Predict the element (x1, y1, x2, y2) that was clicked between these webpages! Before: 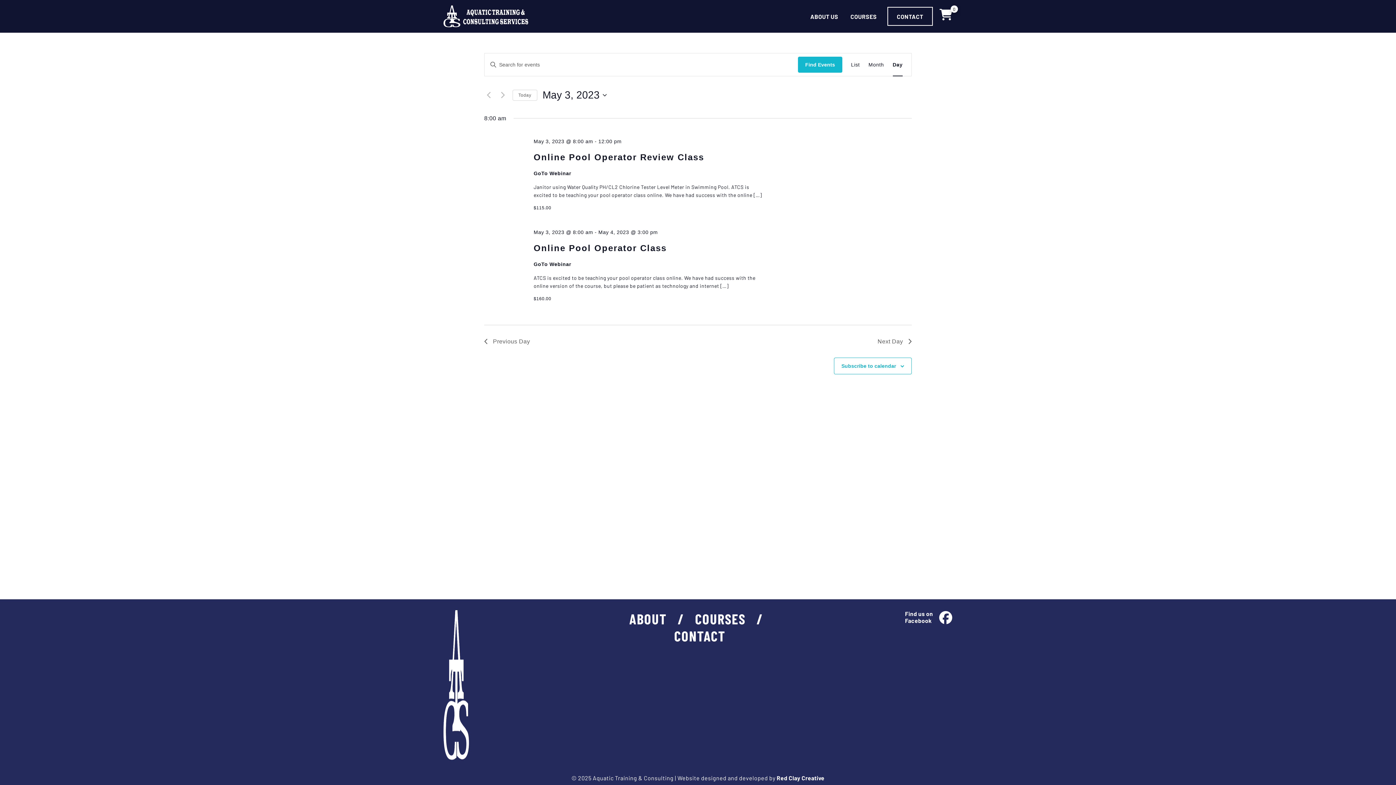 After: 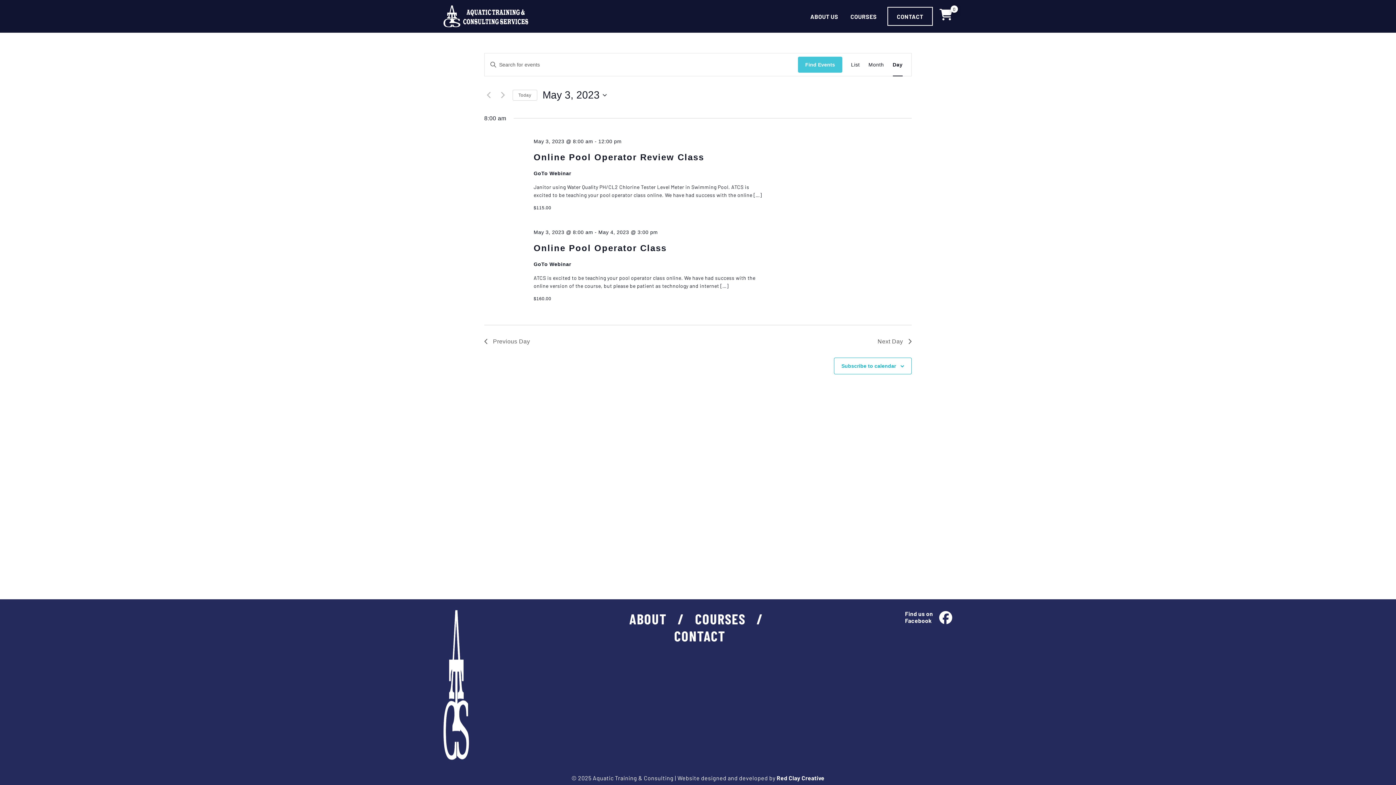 Action: bbox: (798, 56, 842, 72) label: Find Events